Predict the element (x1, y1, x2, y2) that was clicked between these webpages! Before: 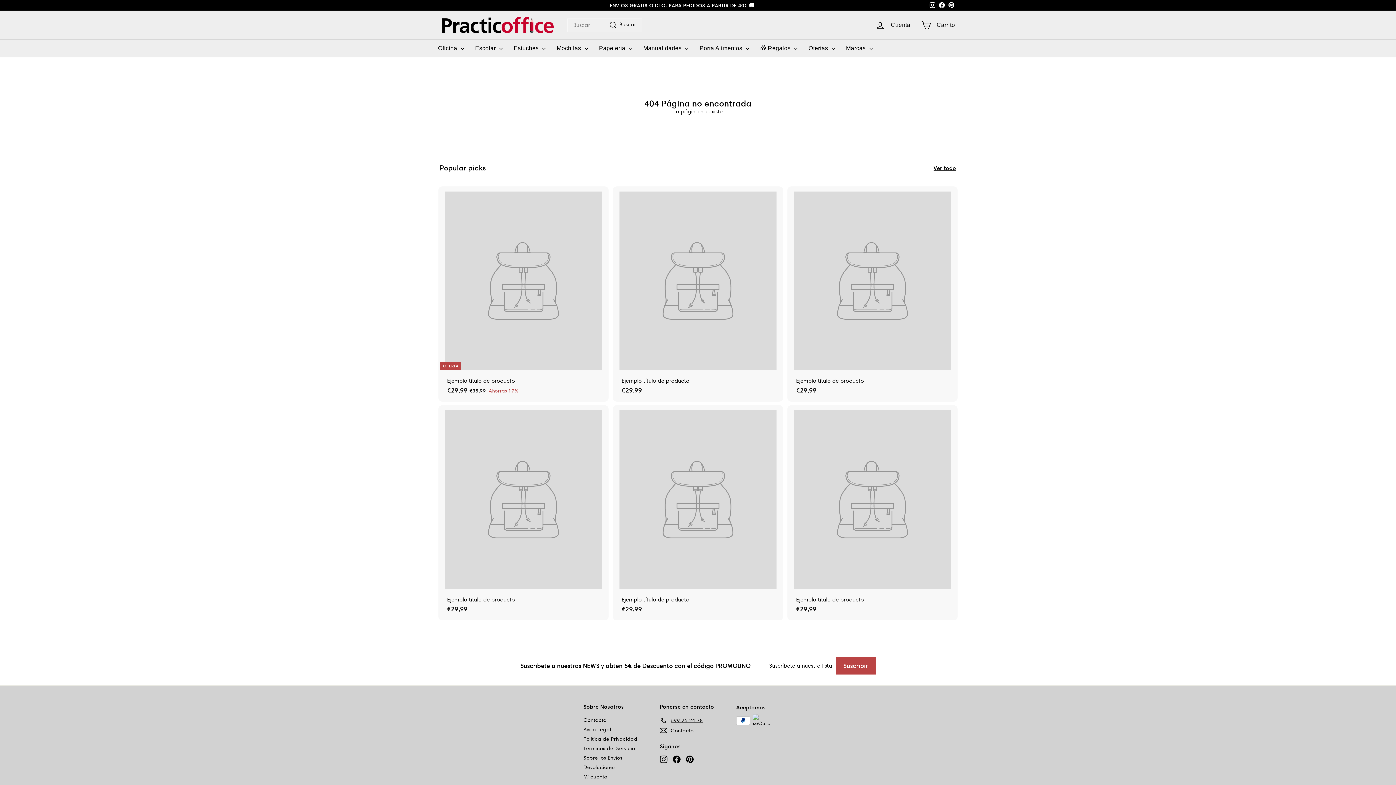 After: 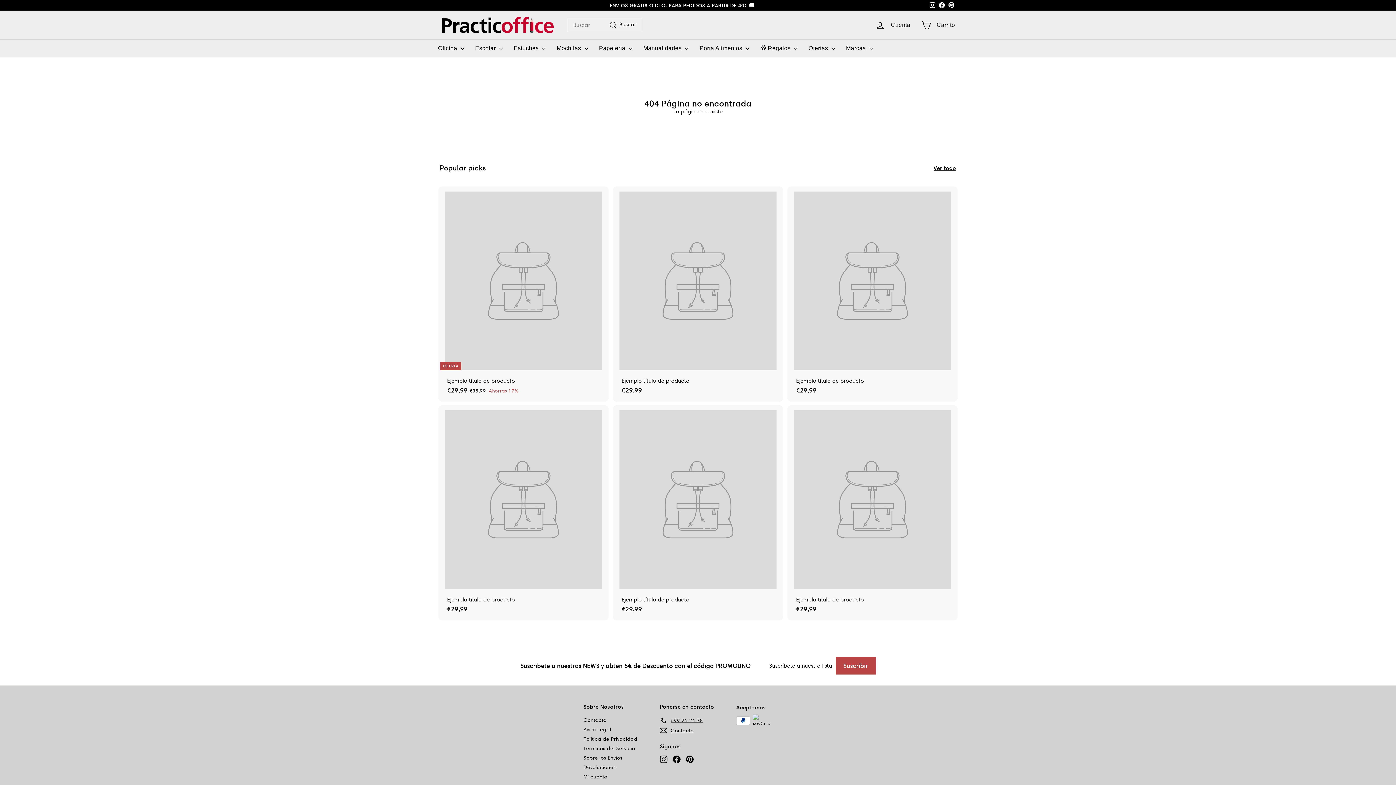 Action: bbox: (660, 715, 703, 725) label: 699 26 24 78